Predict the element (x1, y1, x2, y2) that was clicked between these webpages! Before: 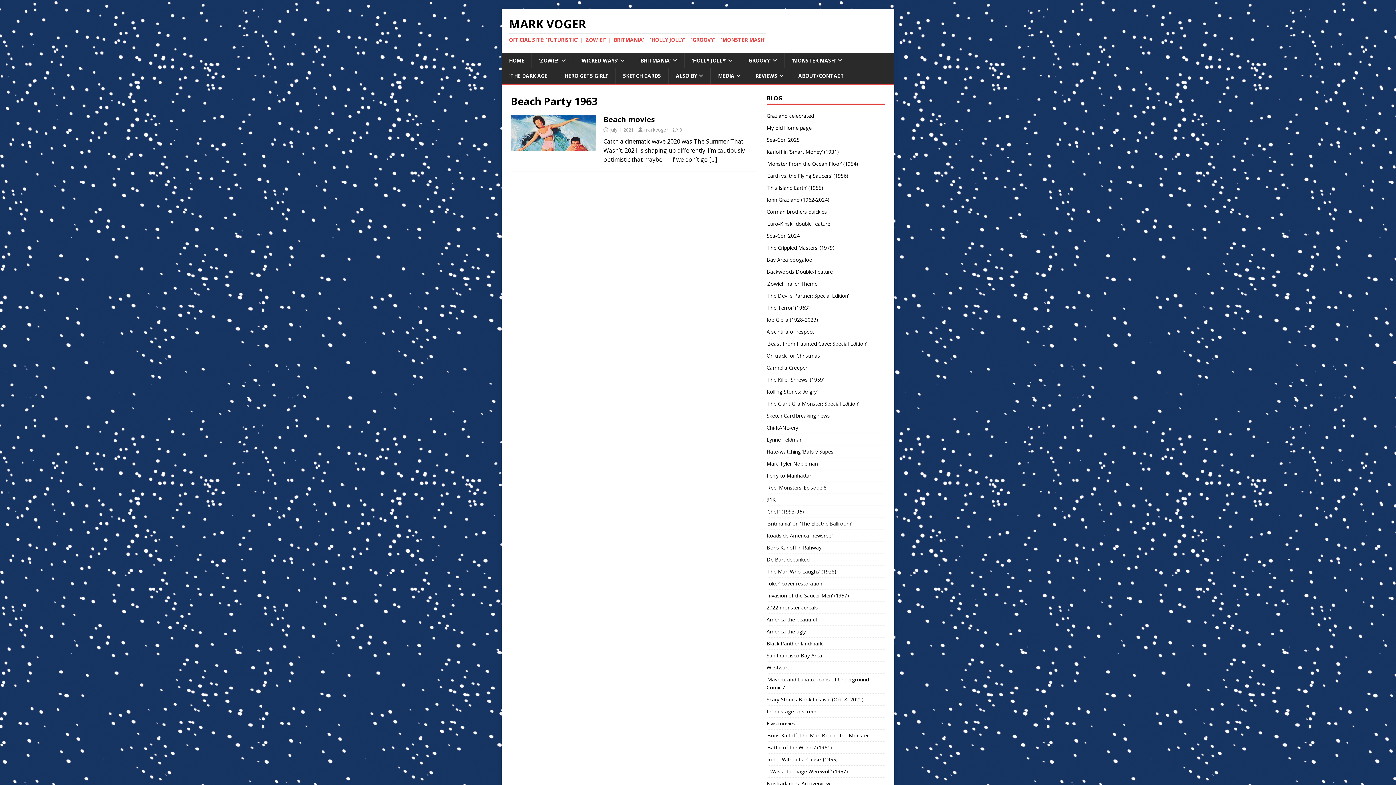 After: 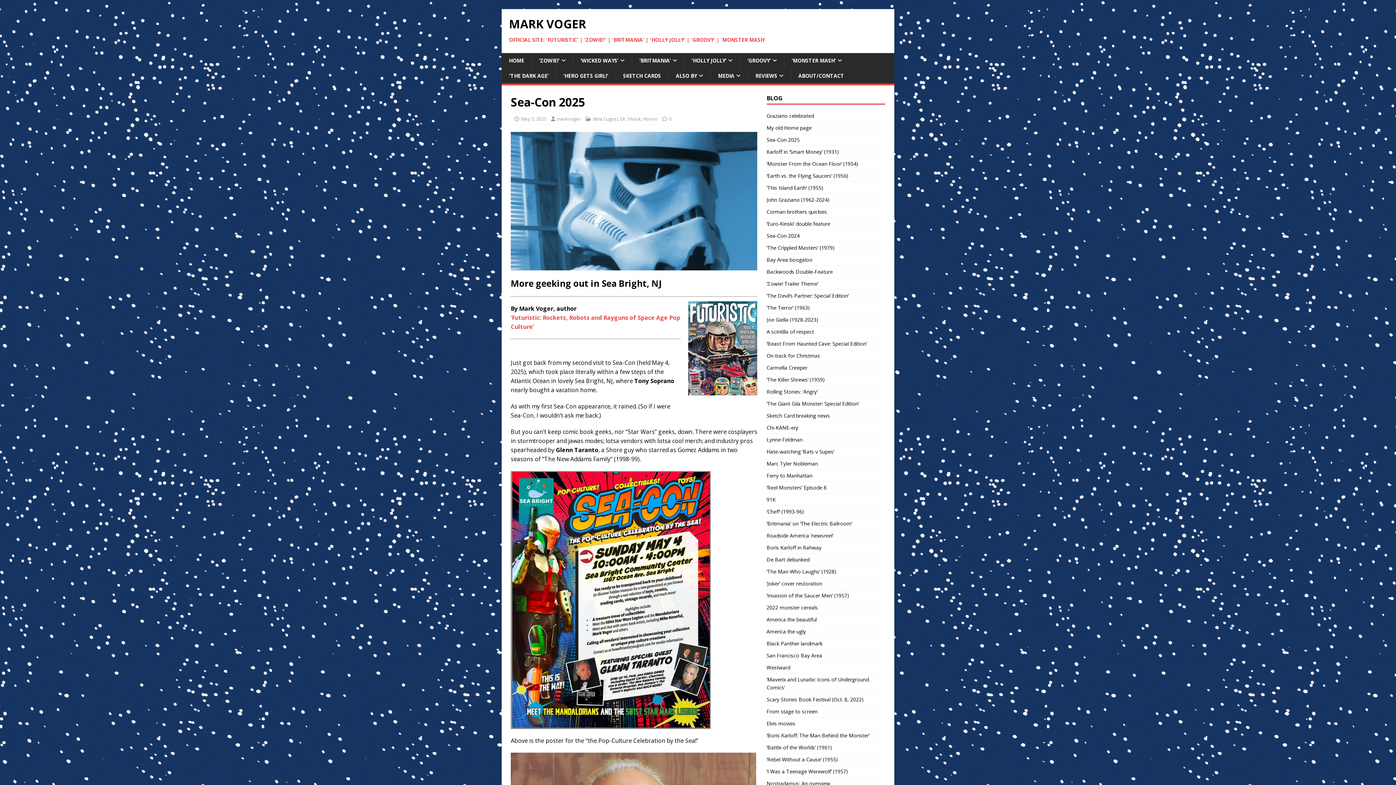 Action: bbox: (766, 136, 799, 143) label: Sea-Con 2025